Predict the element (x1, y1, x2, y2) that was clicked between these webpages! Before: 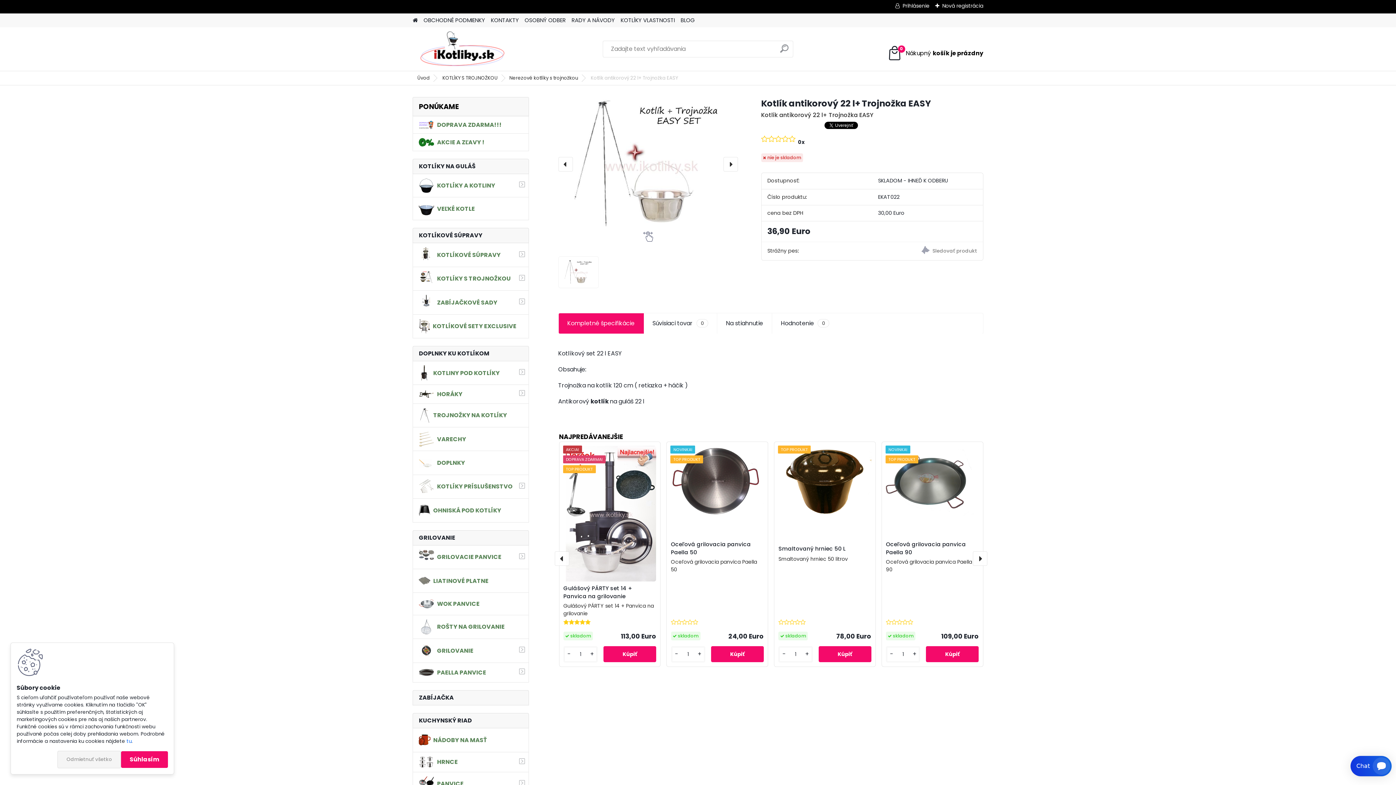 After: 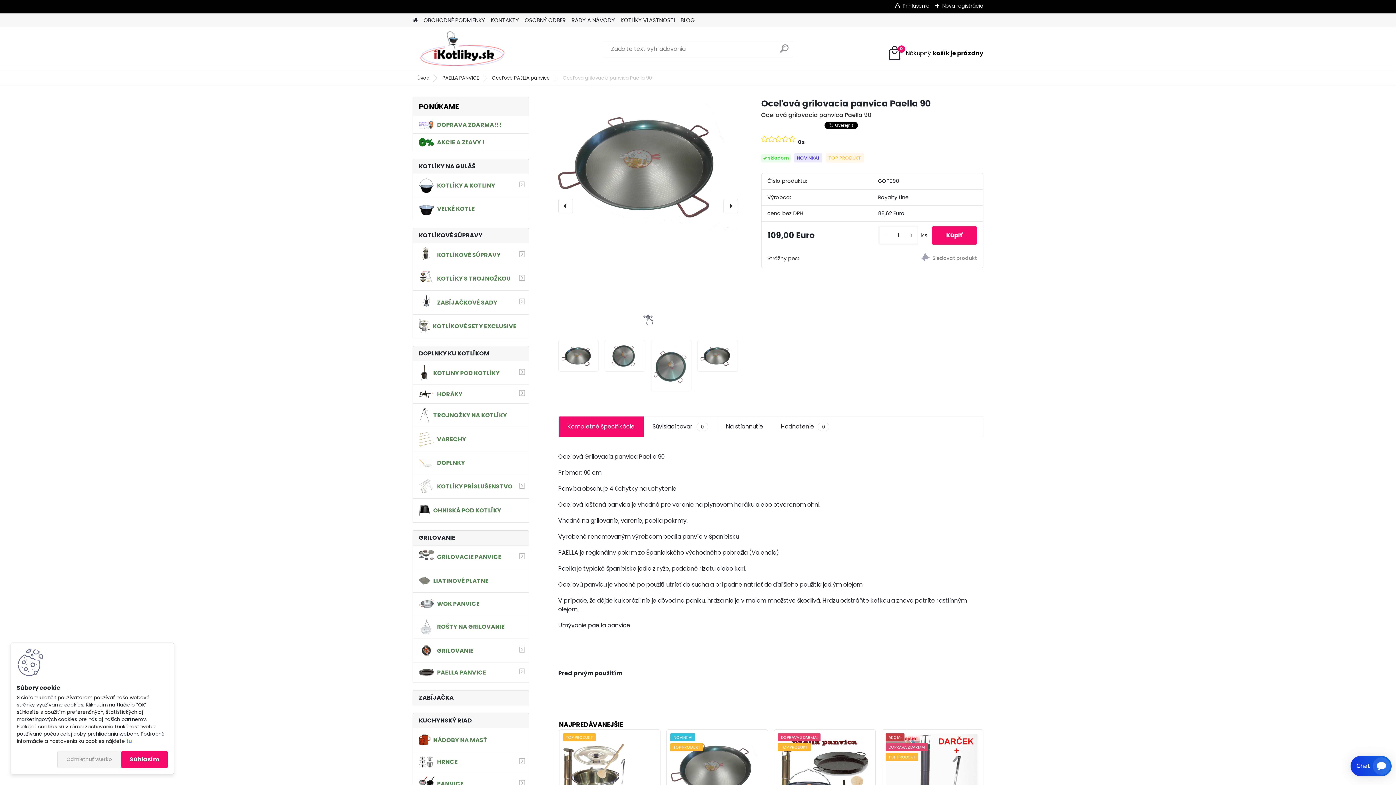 Action: bbox: (886, 446, 979, 515)